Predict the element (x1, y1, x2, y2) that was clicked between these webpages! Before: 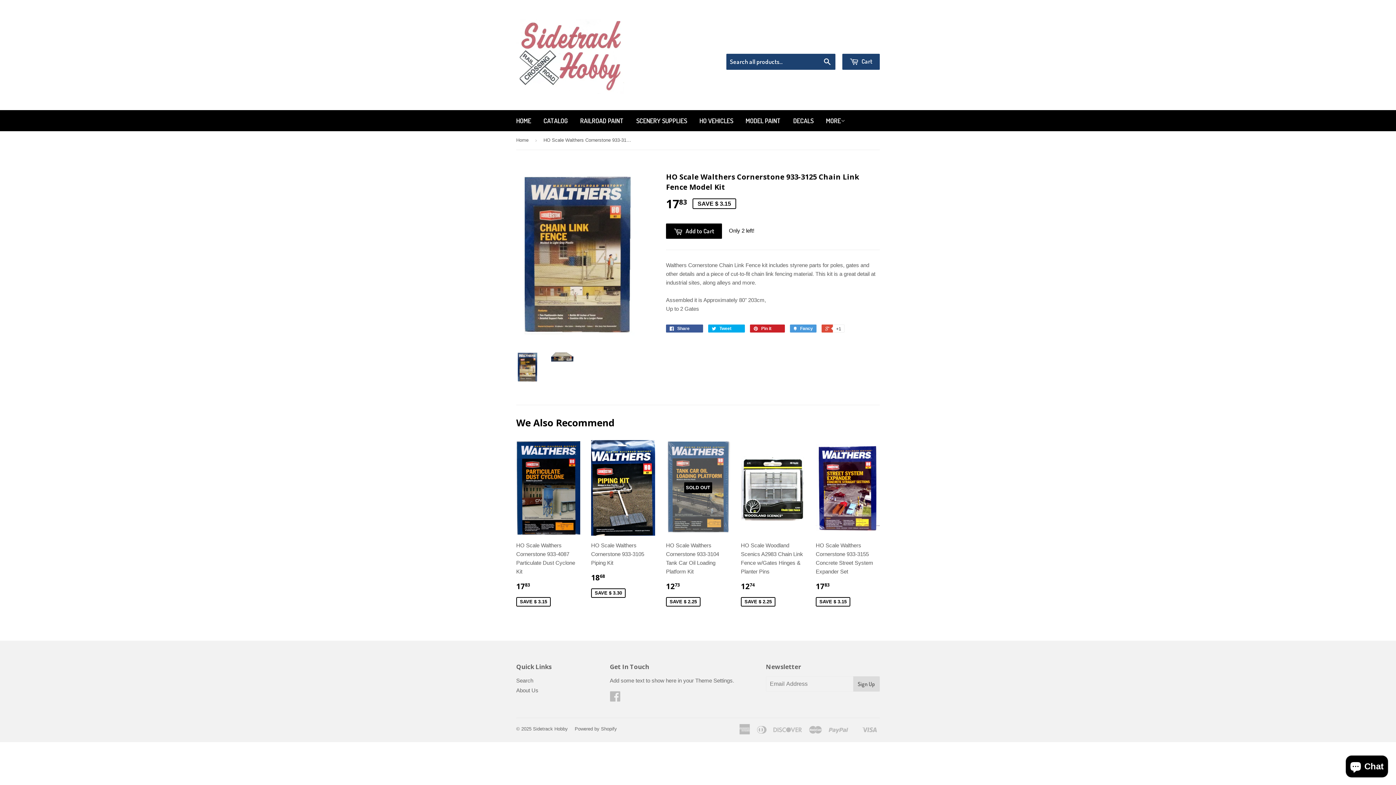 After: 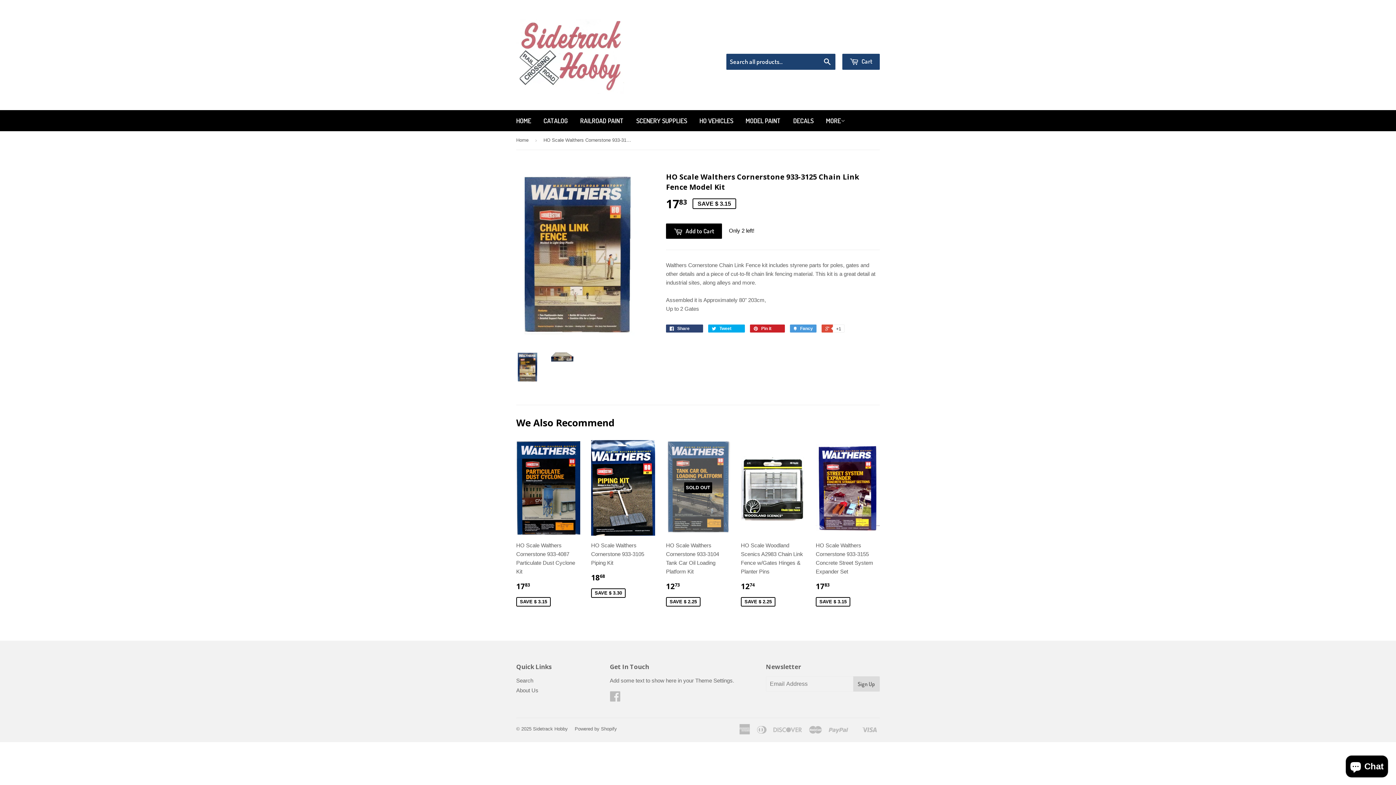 Action: label:  Share 0 bbox: (666, 324, 703, 332)